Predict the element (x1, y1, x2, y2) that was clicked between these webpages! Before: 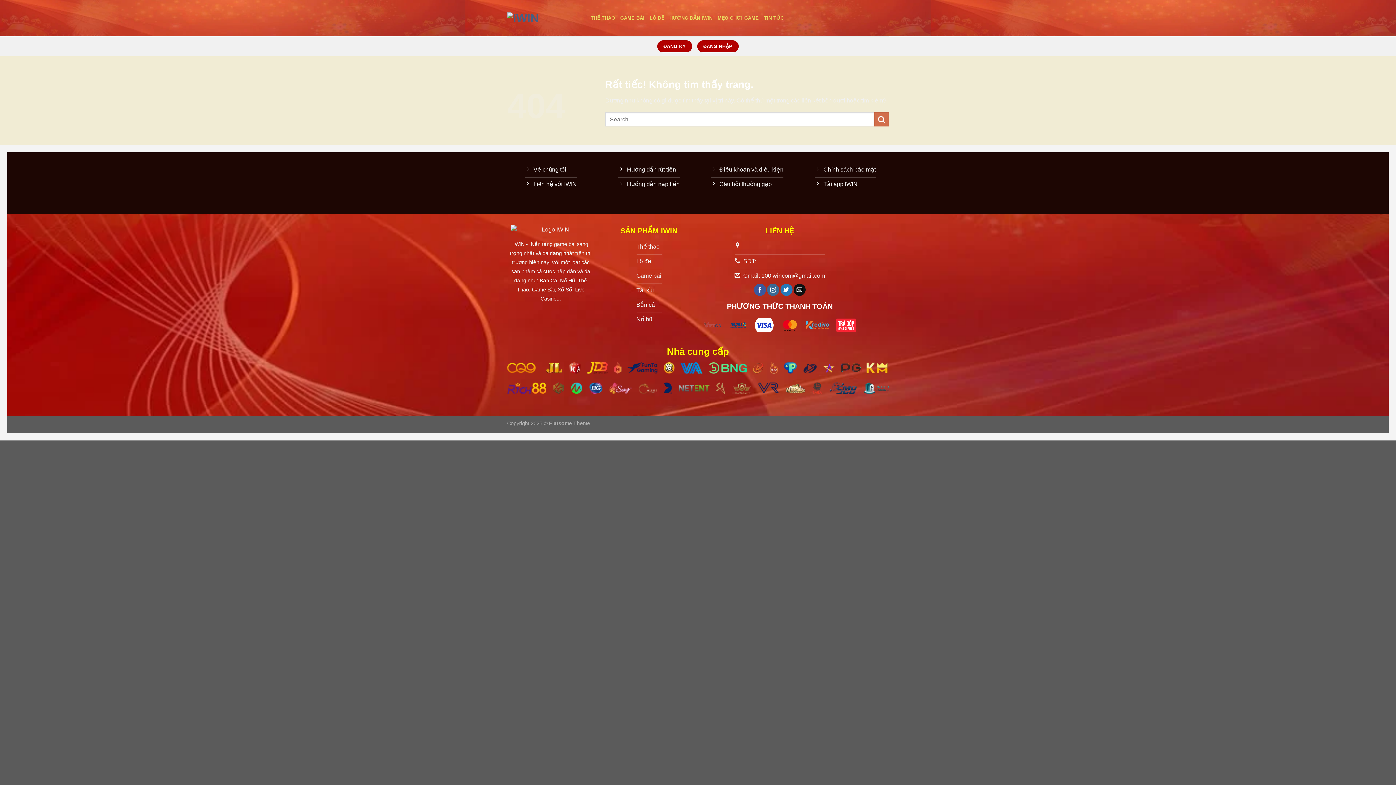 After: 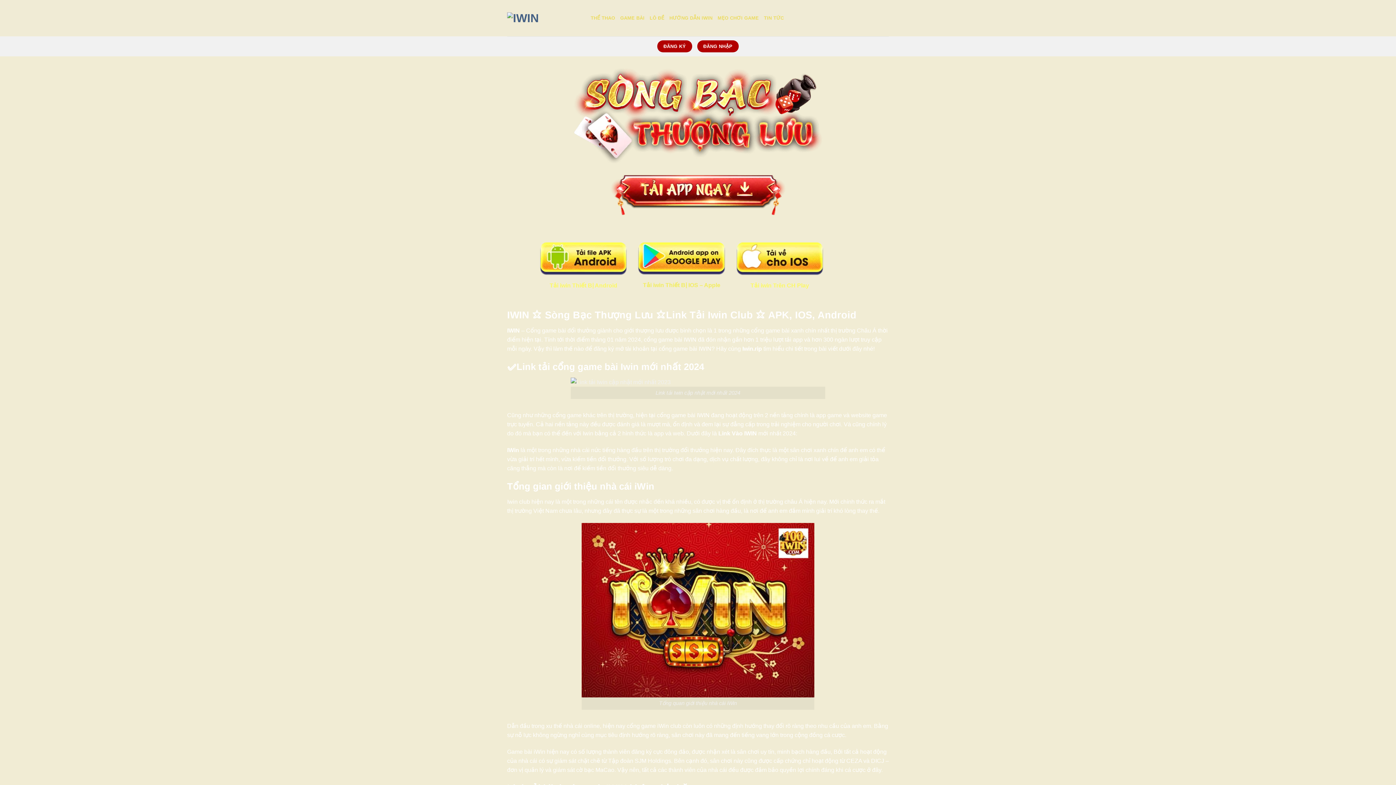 Action: label: Tải app IWIN bbox: (814, 177, 876, 192)